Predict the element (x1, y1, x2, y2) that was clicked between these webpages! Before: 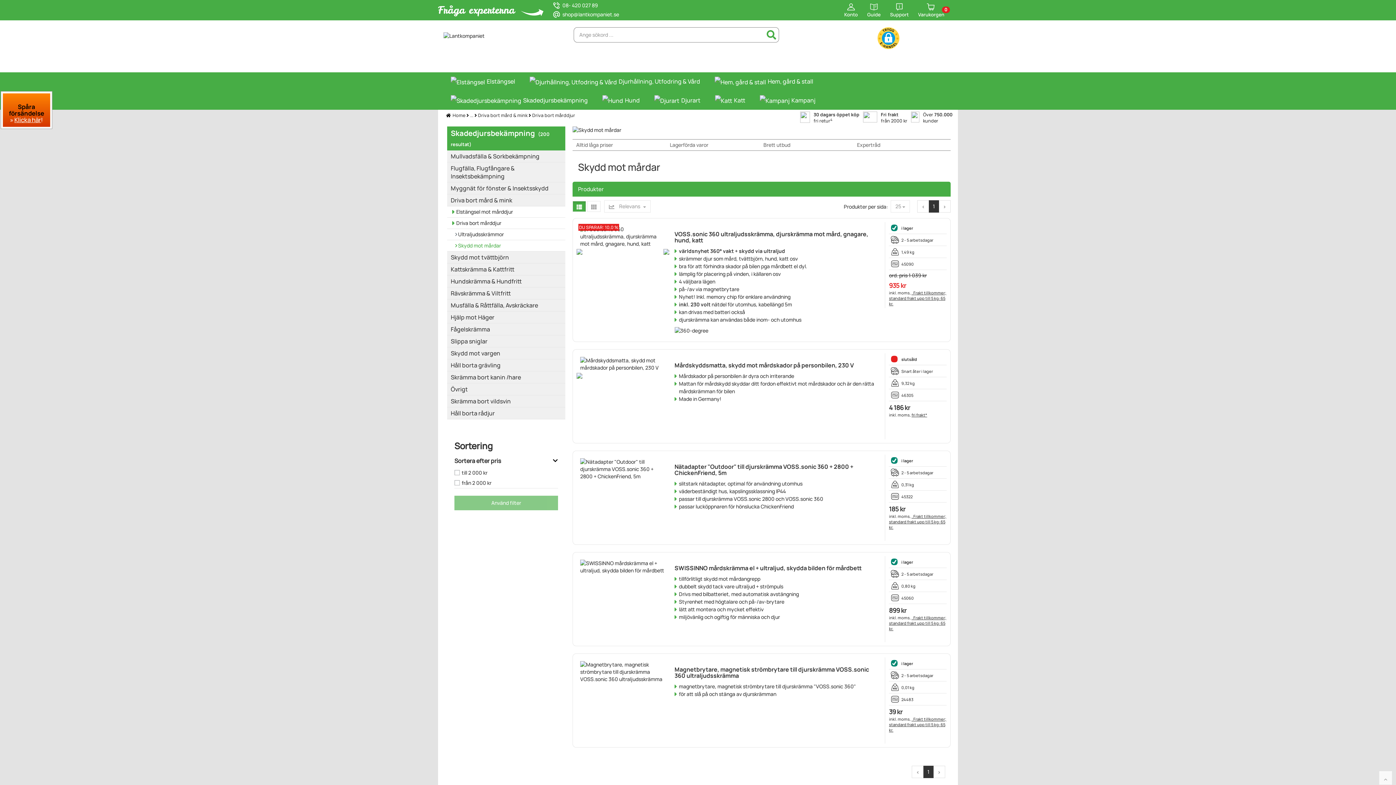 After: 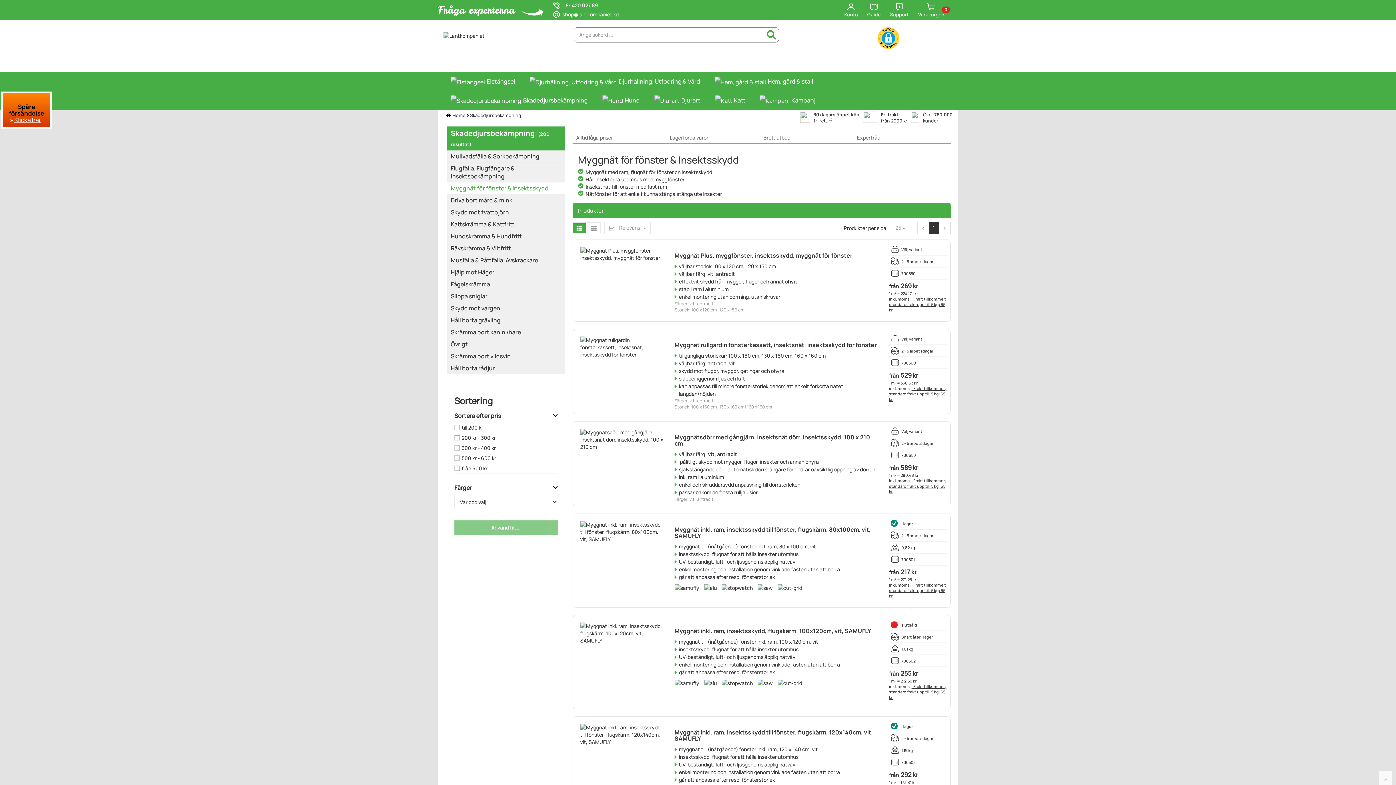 Action: bbox: (447, 182, 565, 194) label: Myggnät för fönster & Insektsskydd